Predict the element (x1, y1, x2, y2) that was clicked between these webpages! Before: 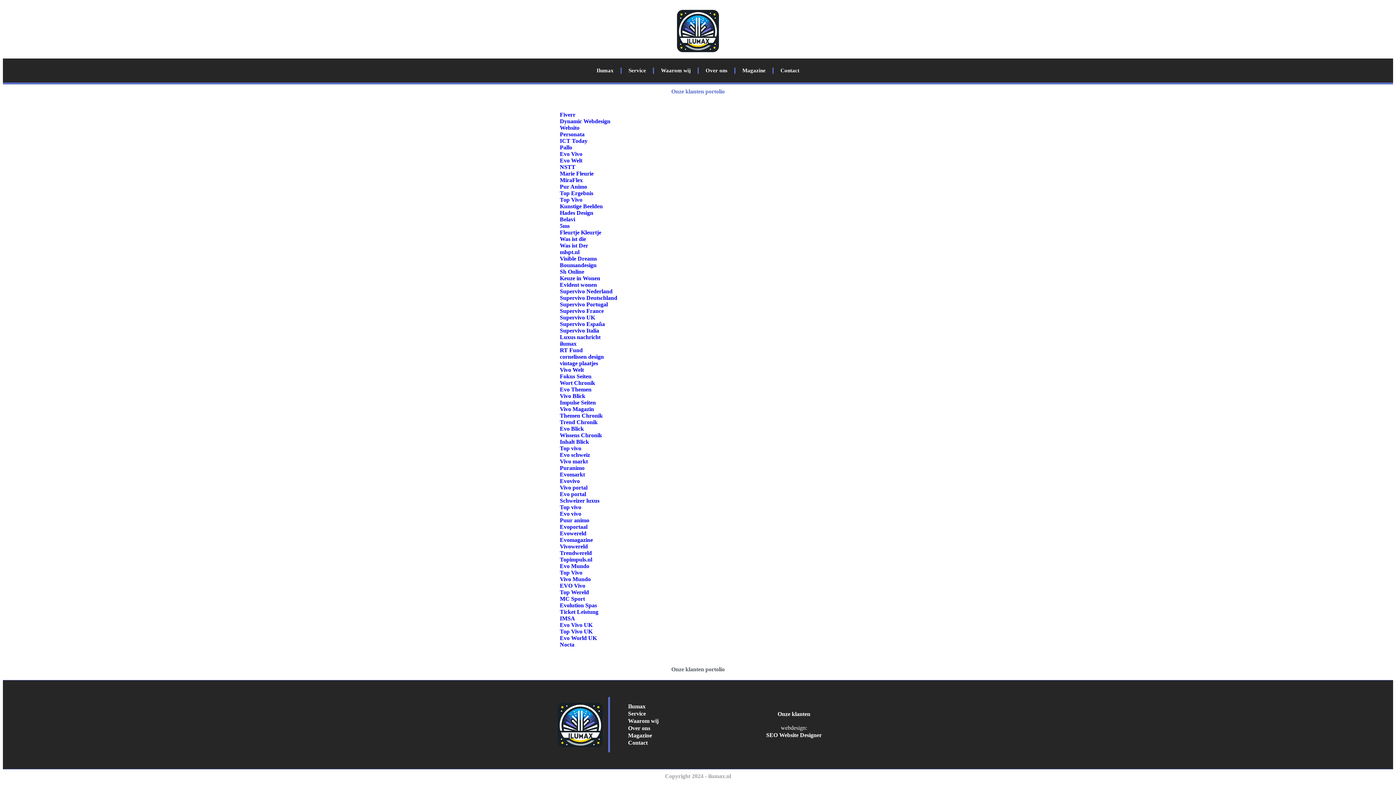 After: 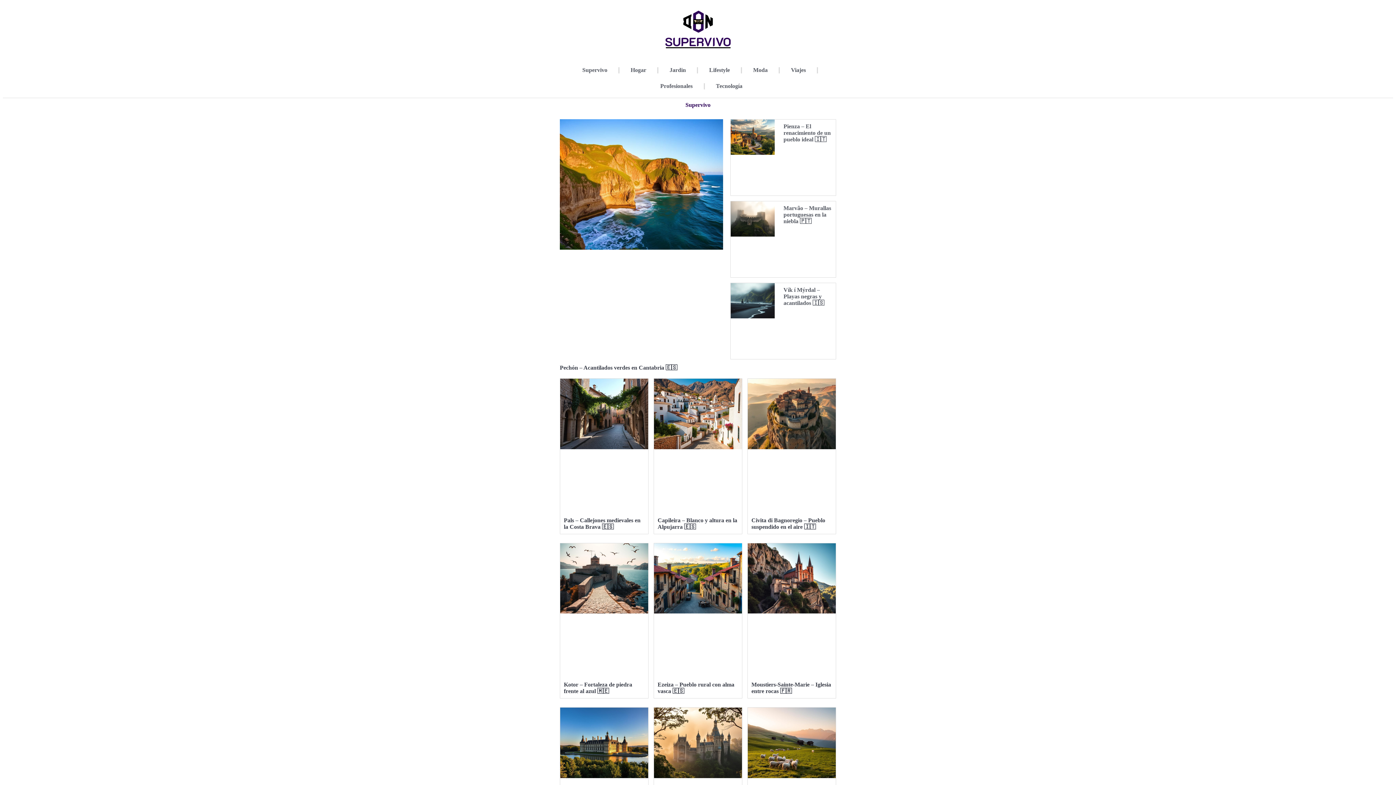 Action: label: Supervivo España bbox: (560, 321, 605, 327)